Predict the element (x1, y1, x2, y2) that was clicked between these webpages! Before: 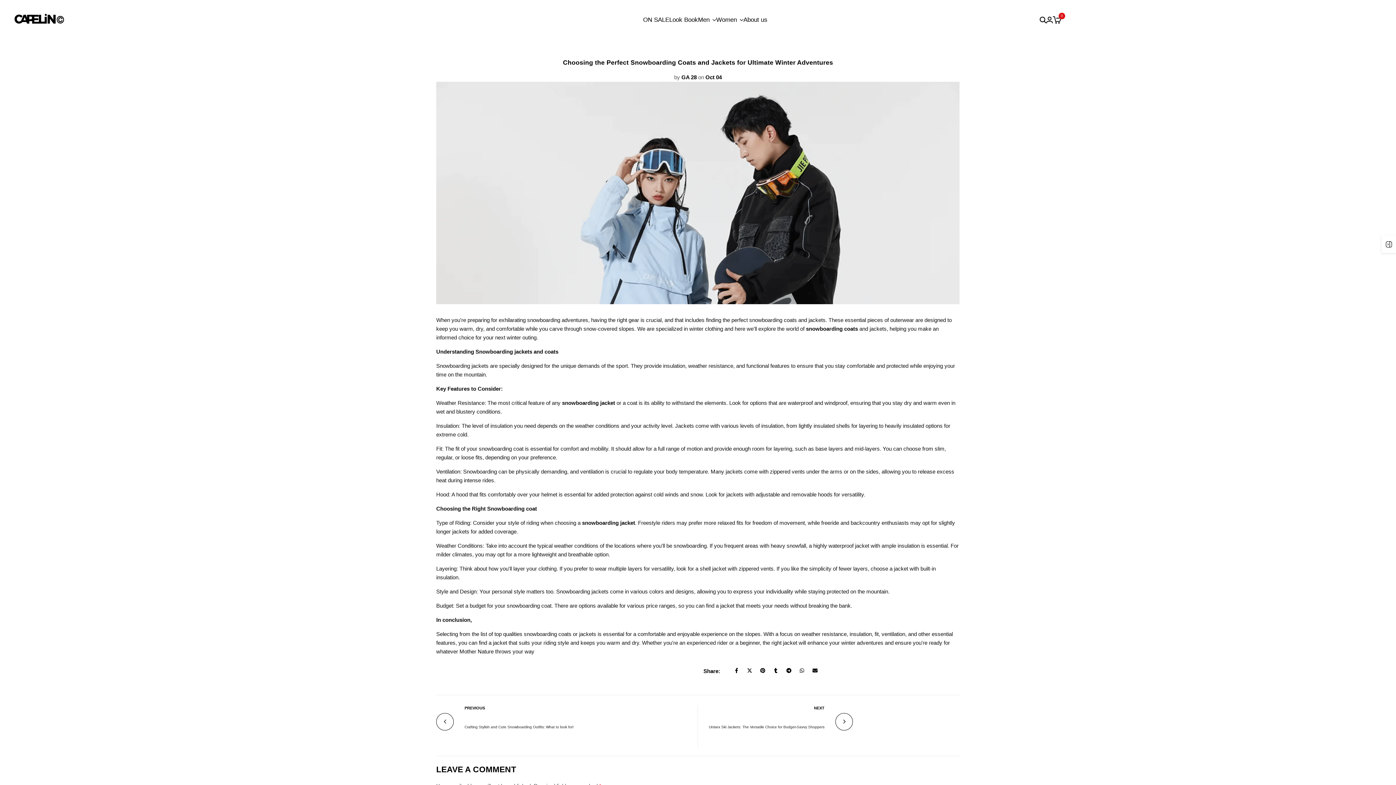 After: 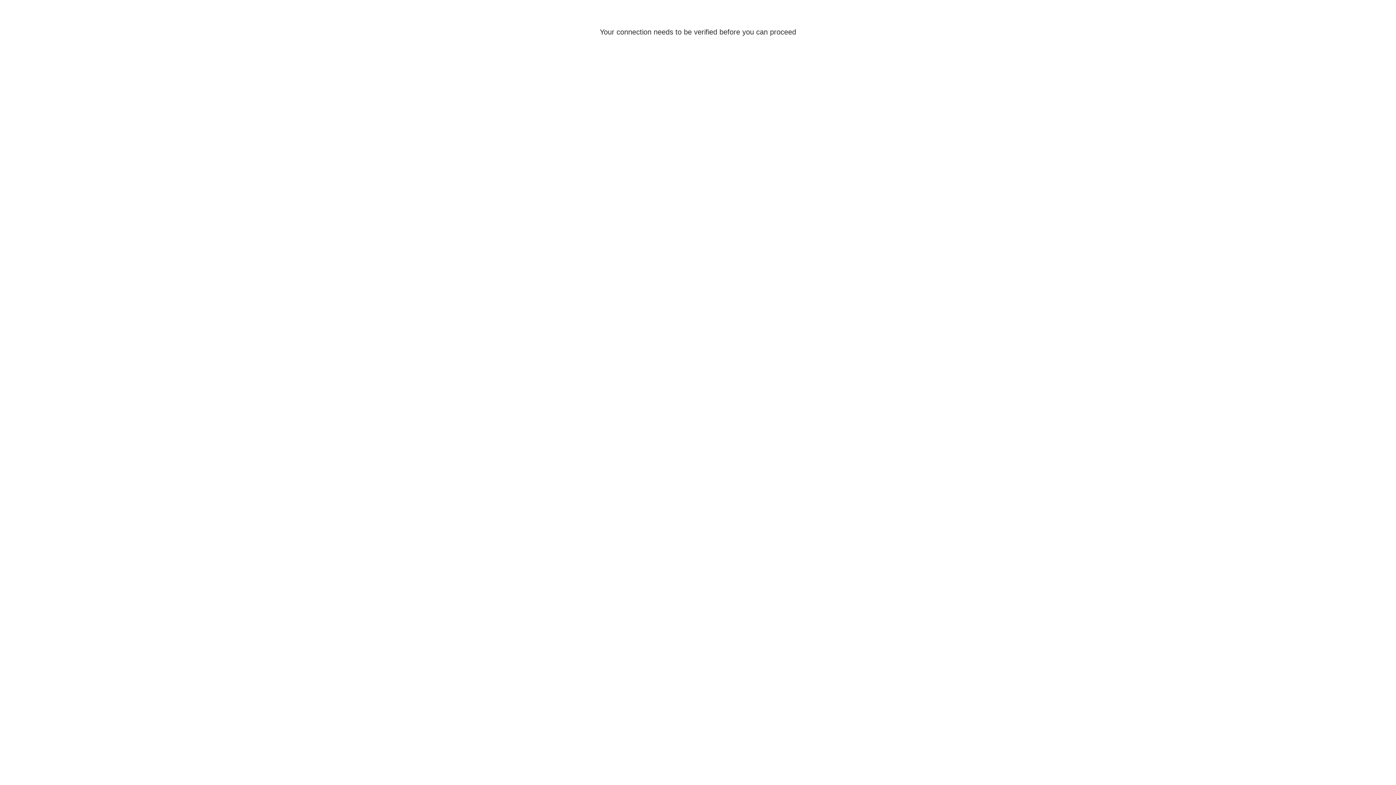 Action: bbox: (1046, 16, 1053, 23)